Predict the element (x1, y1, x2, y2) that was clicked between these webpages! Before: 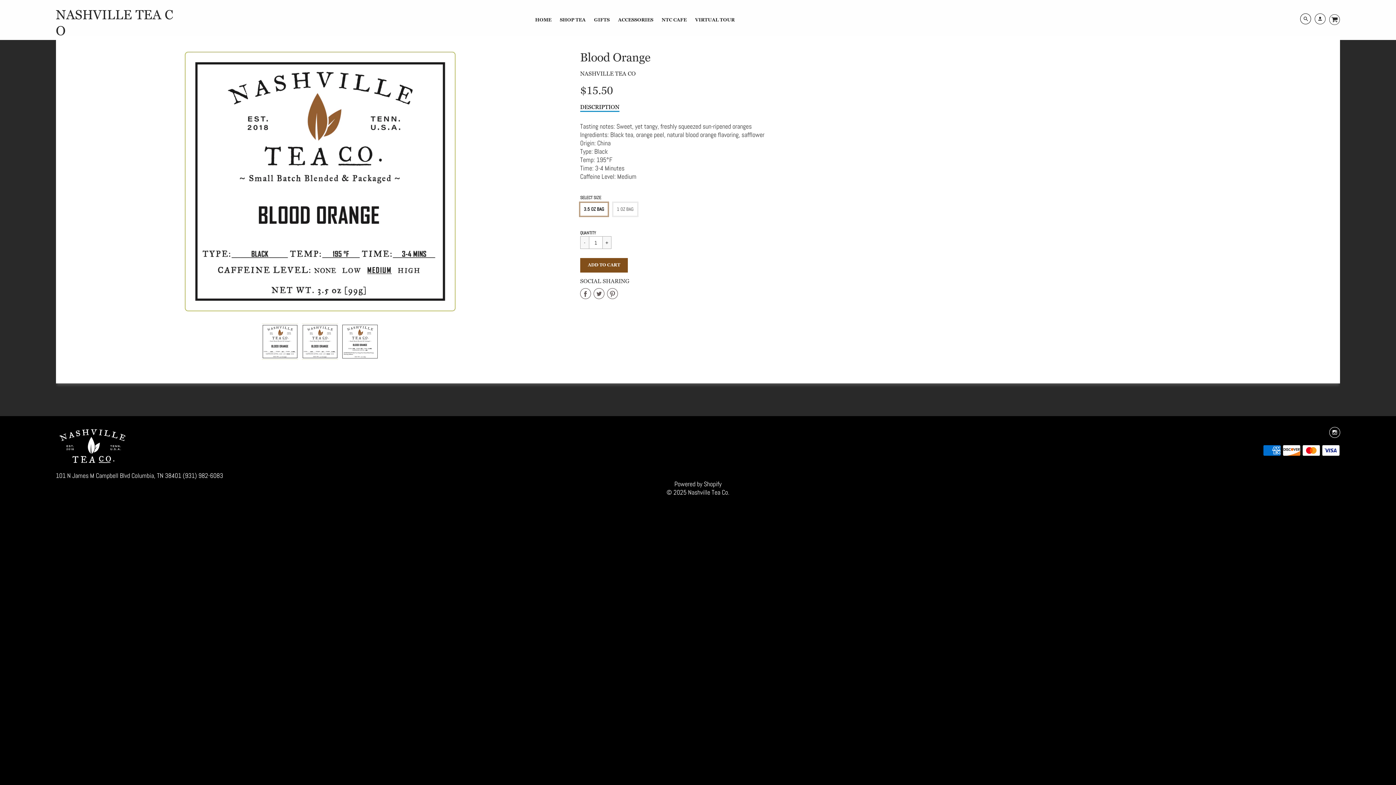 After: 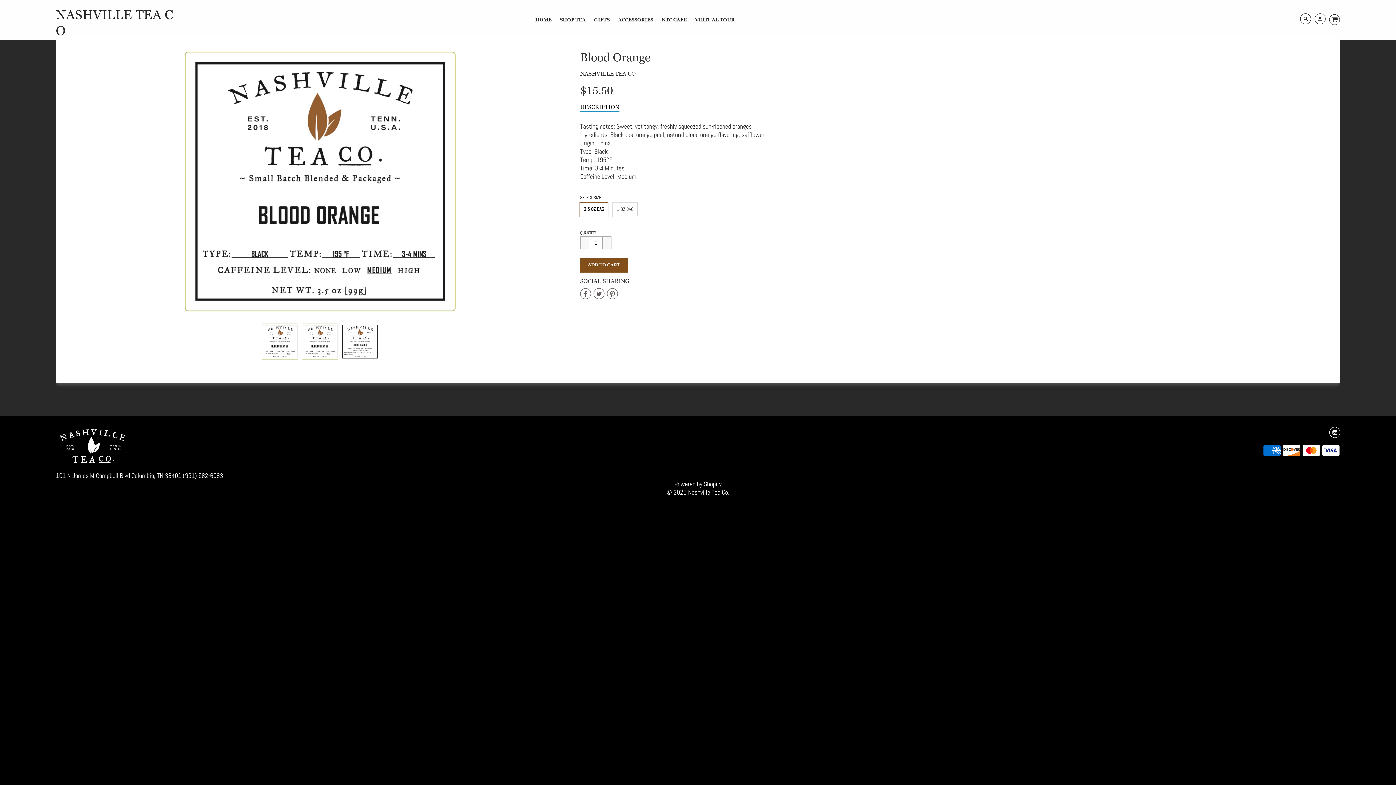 Action: label:  
Share on Facebook bbox: (580, 288, 593, 301)